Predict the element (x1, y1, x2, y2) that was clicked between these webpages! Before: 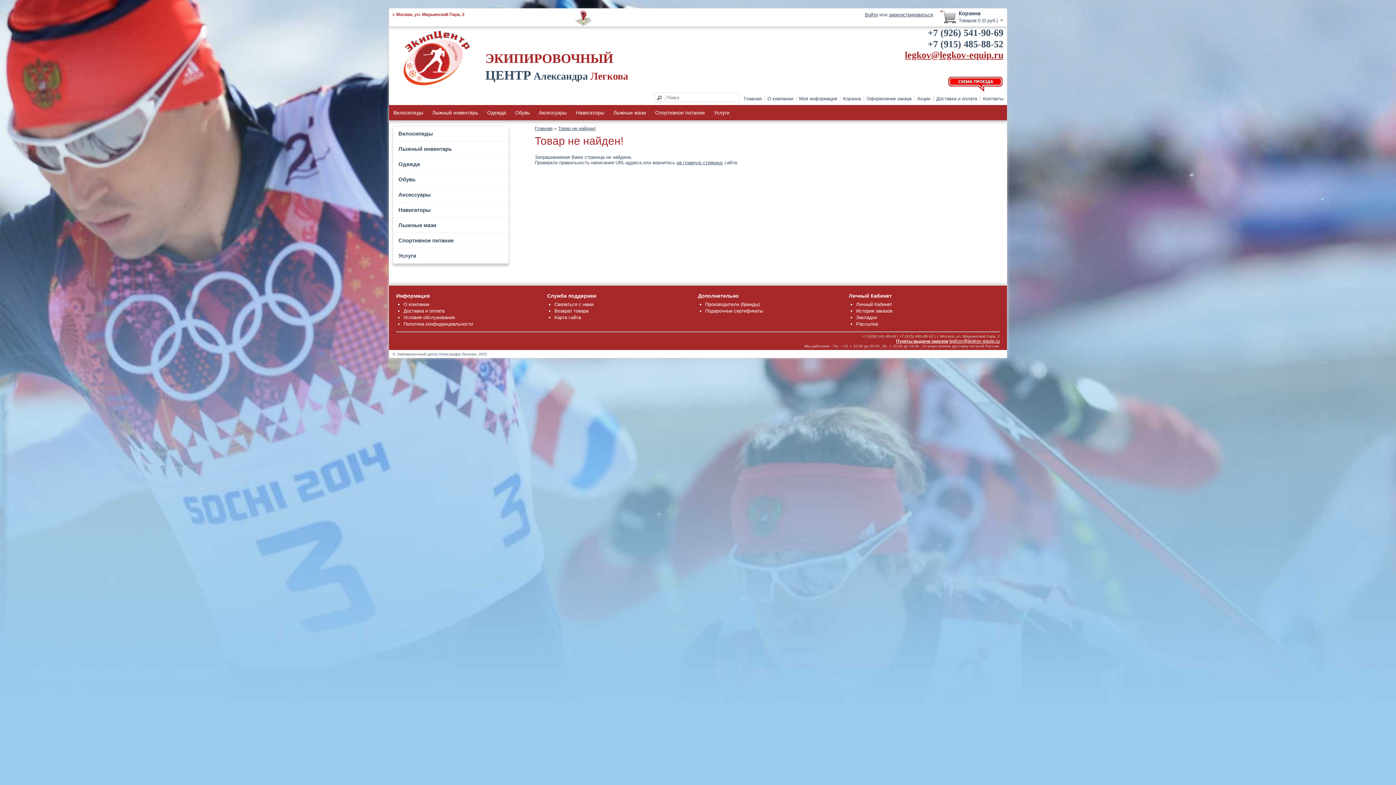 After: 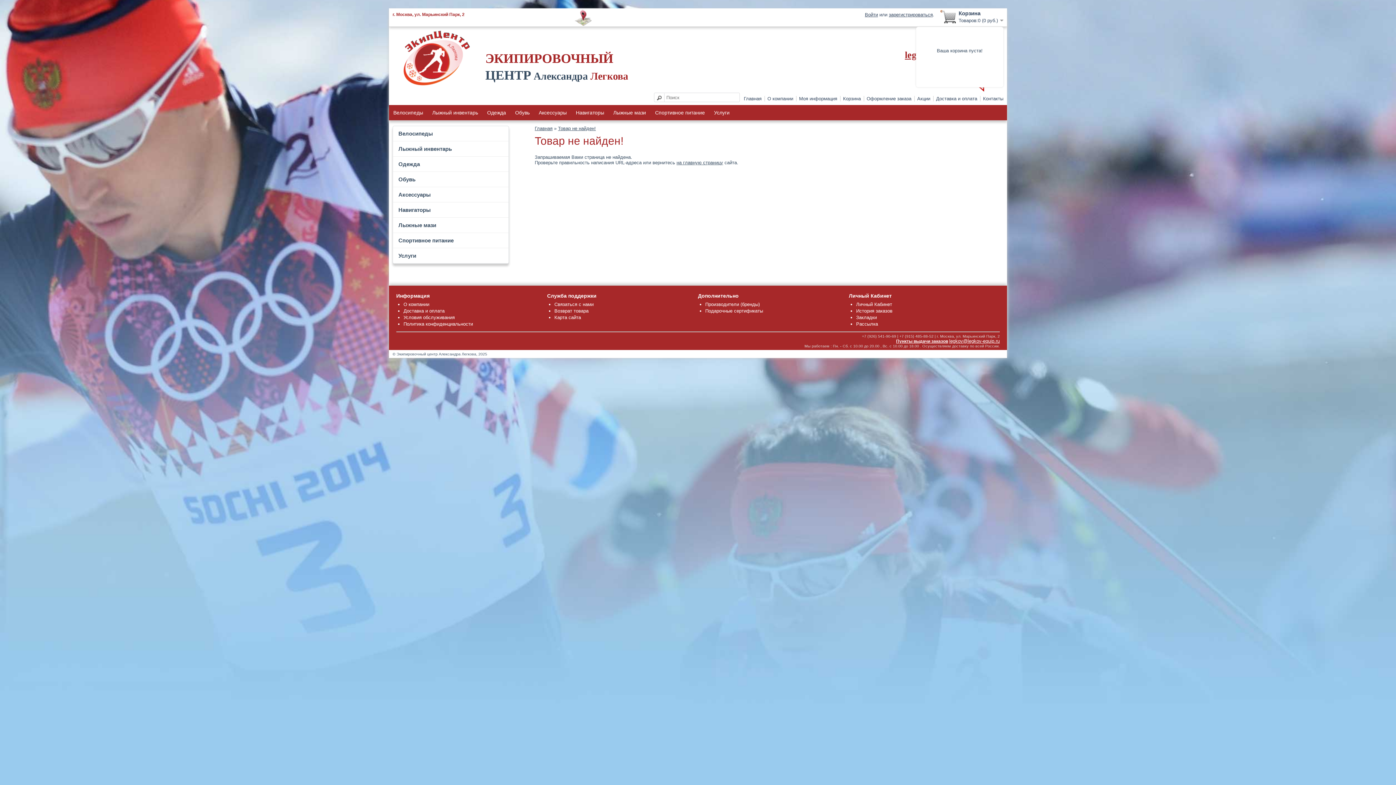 Action: bbox: (958, 17, 1003, 23) label: Товаров:0 (0 руб.)